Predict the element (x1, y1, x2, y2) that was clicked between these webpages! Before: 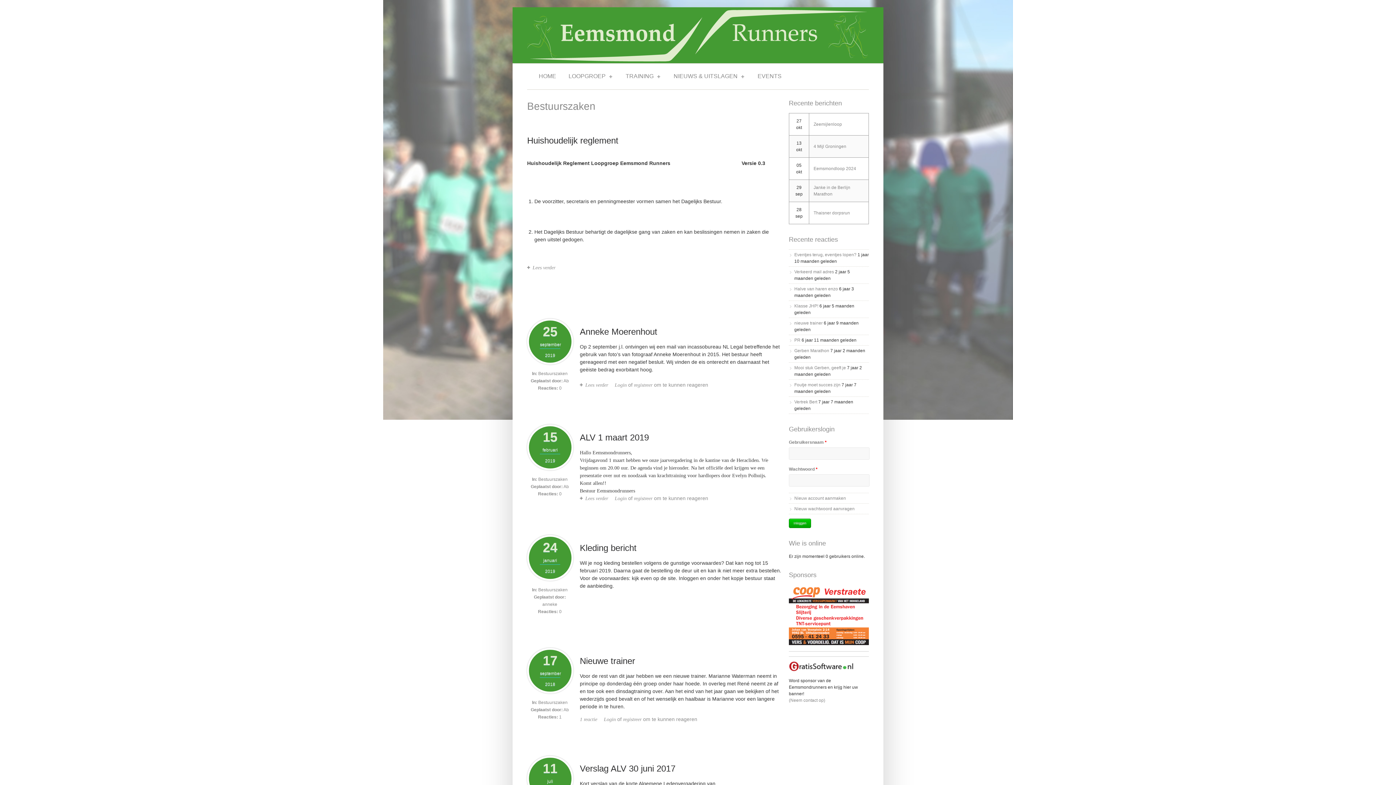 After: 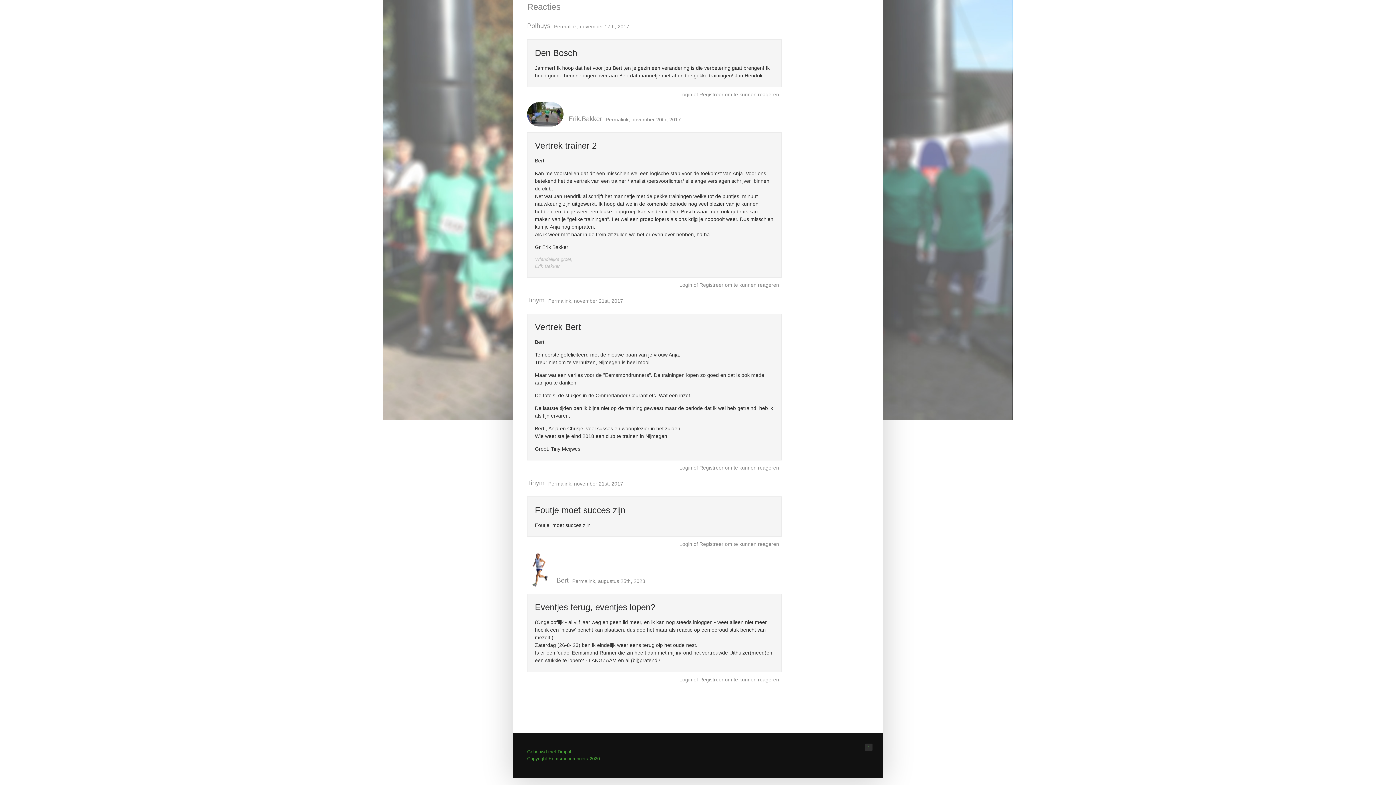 Action: label: Foutje moet succes zijn bbox: (794, 382, 840, 387)